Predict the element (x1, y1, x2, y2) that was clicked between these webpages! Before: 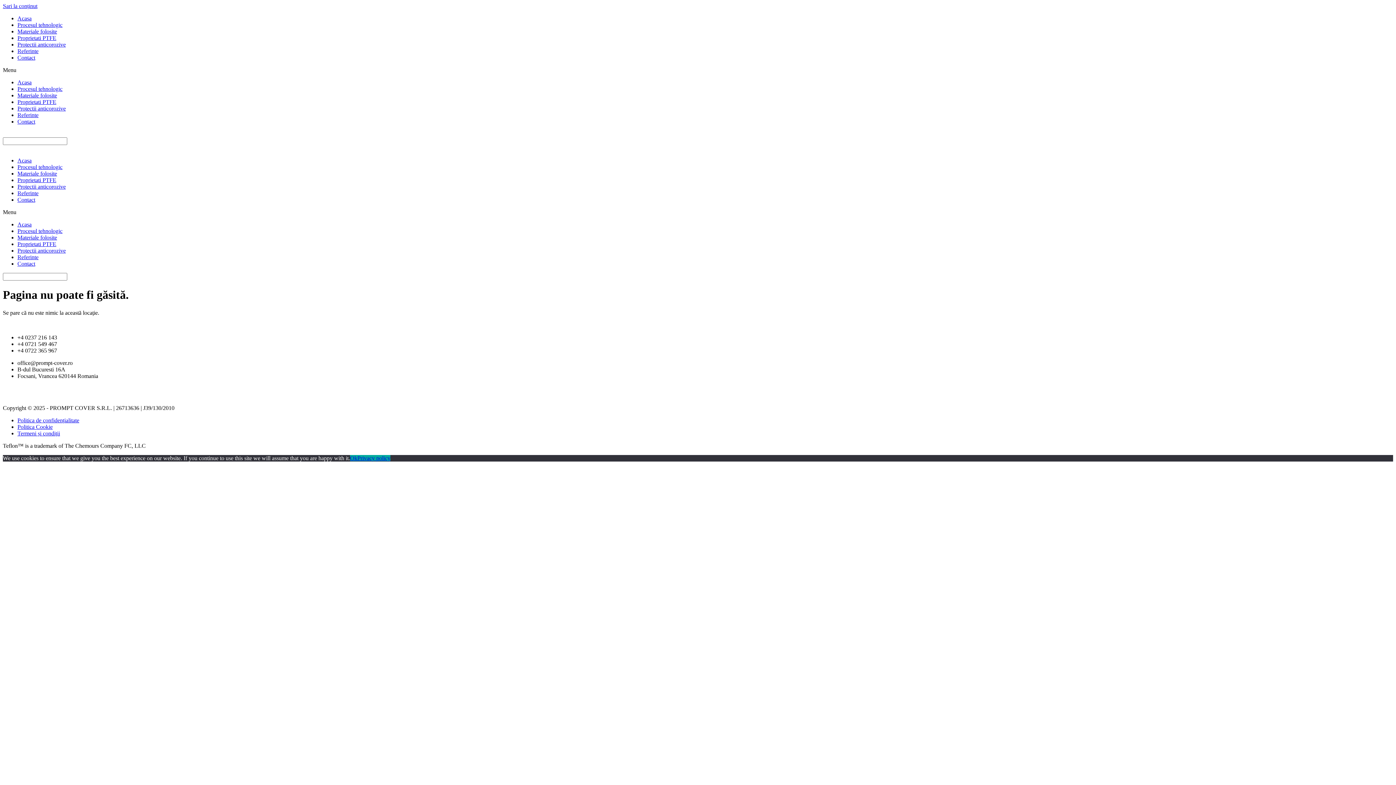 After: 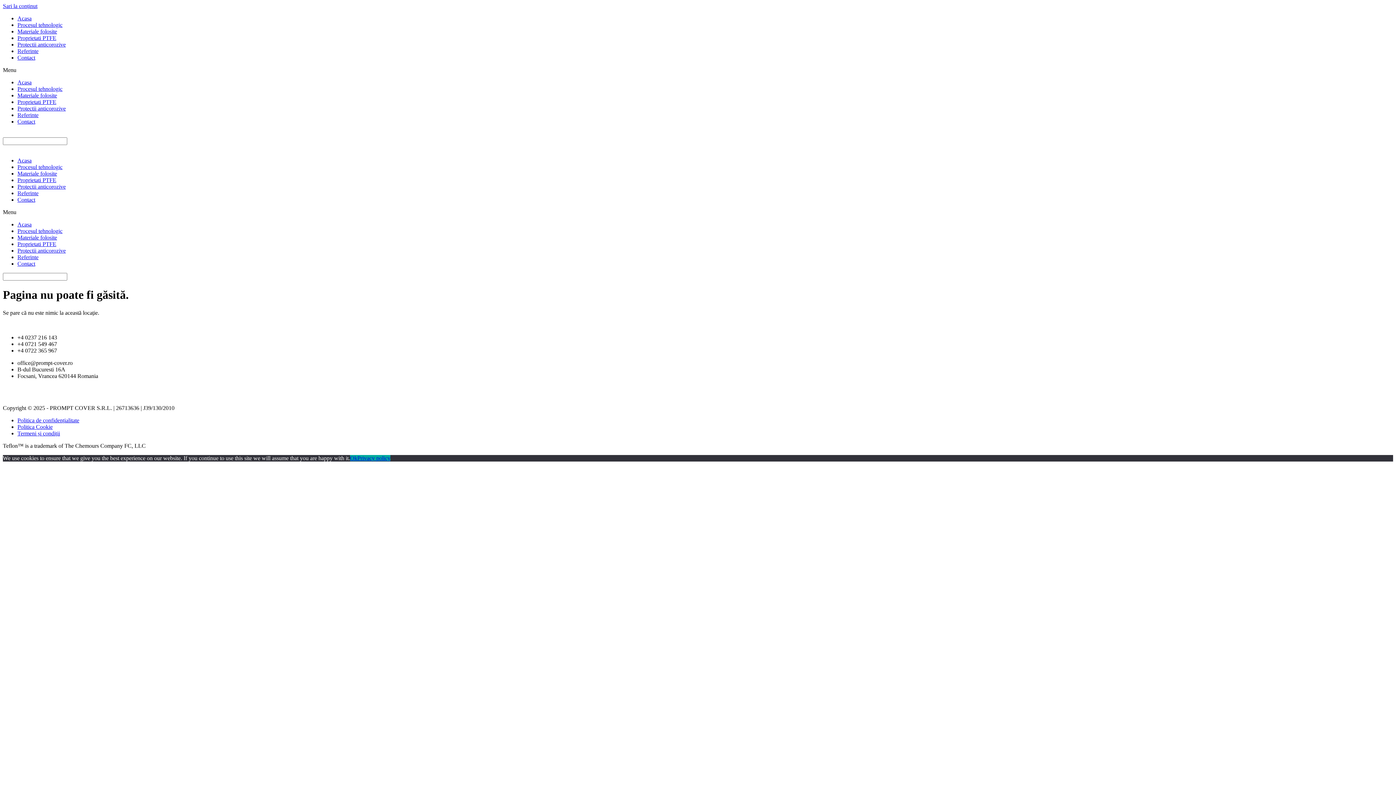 Action: label: Privacy policy bbox: (357, 455, 390, 461)